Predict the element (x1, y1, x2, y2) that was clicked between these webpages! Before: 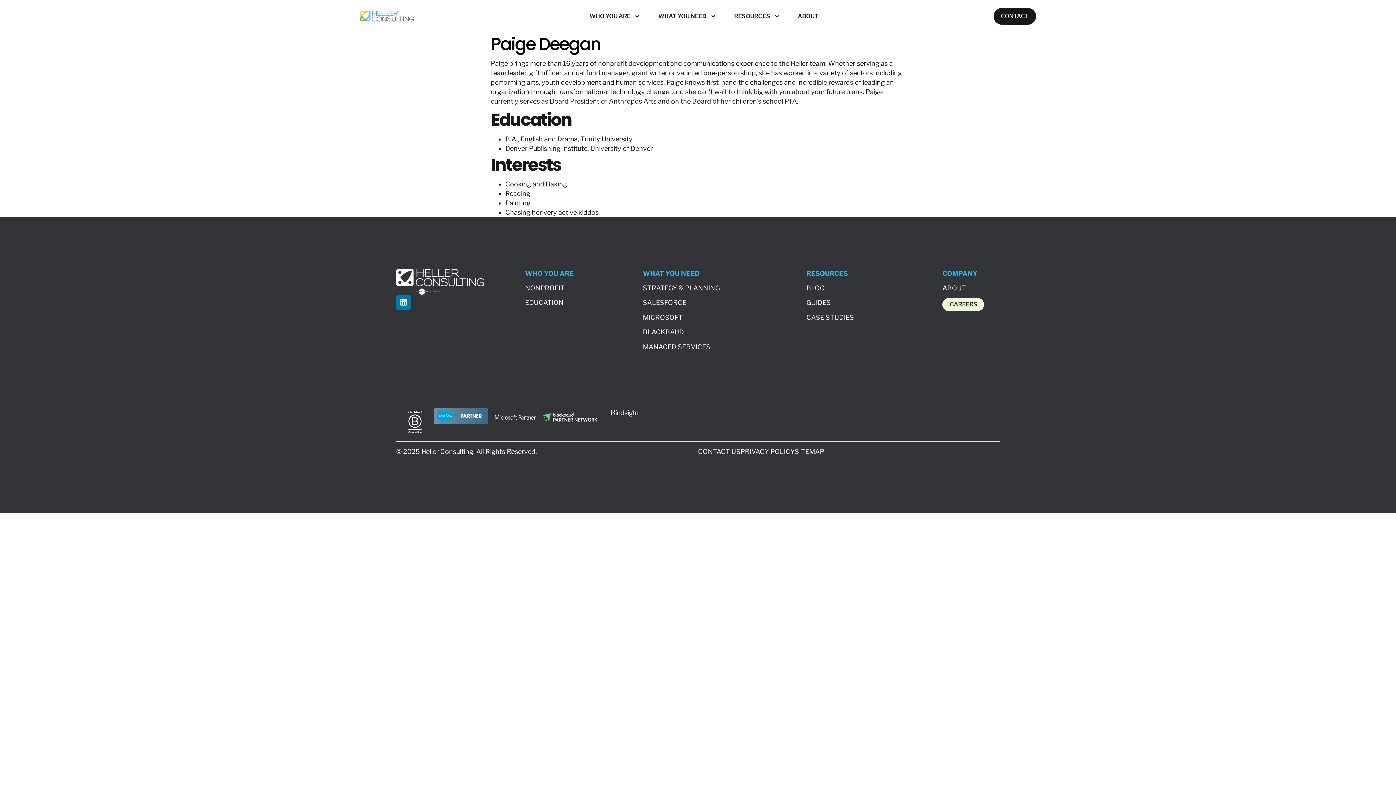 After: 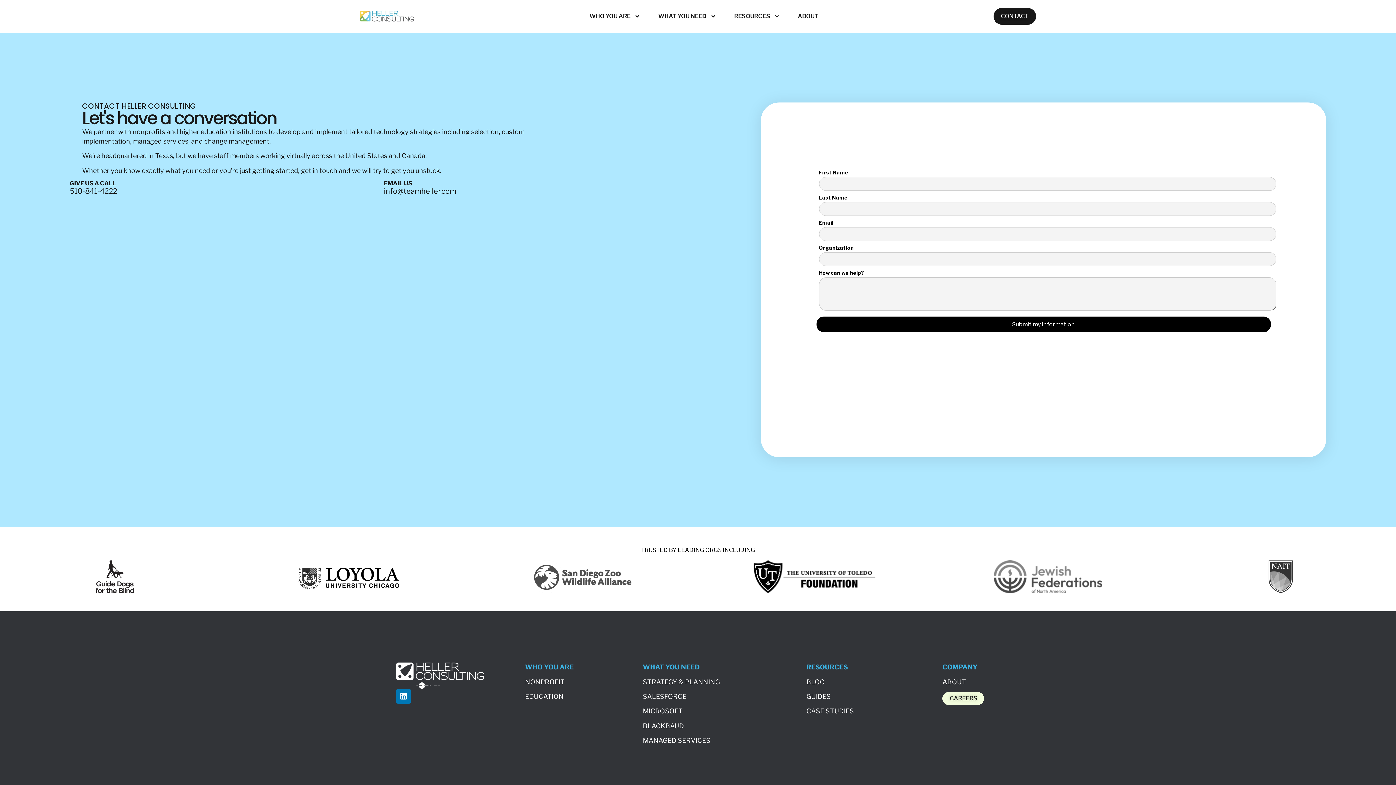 Action: bbox: (698, 447, 740, 455) label: CONTACT US